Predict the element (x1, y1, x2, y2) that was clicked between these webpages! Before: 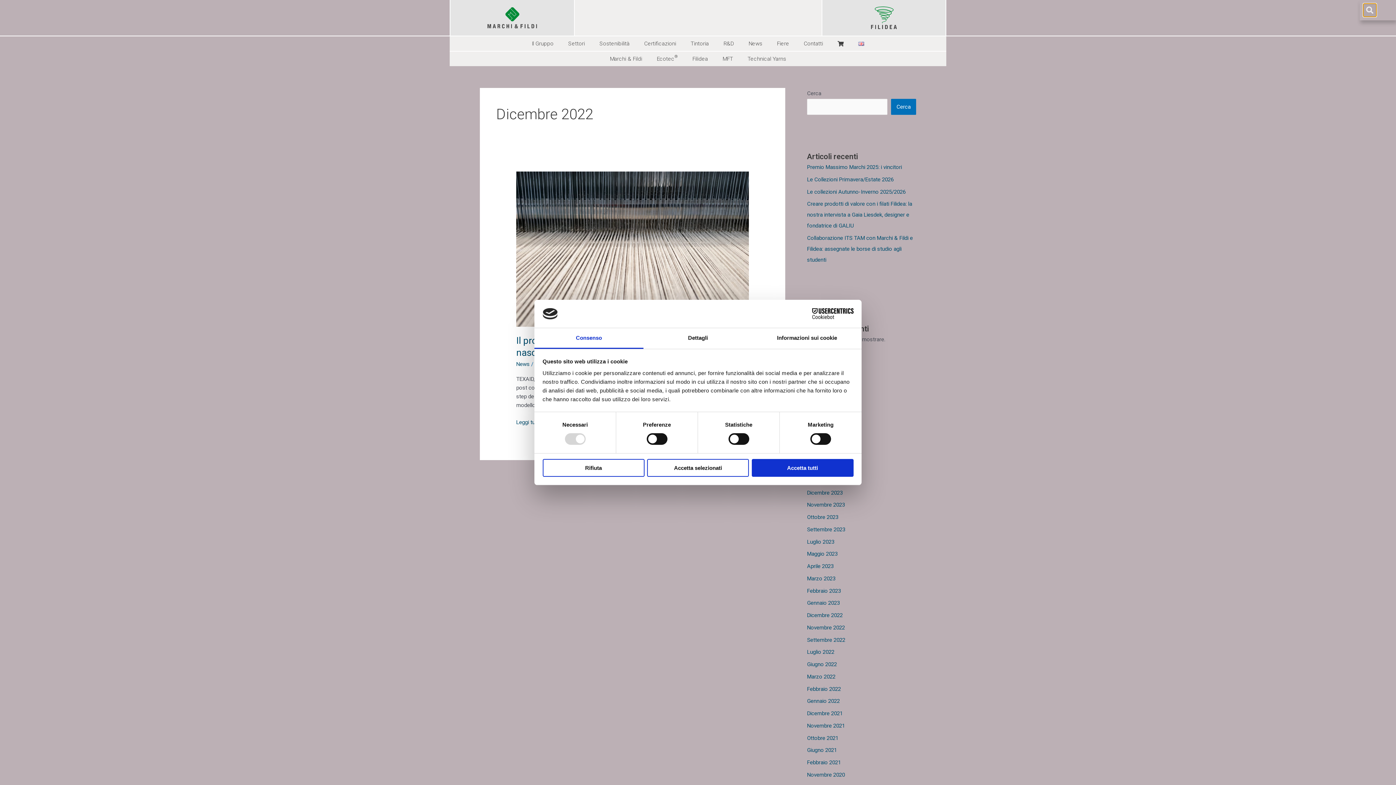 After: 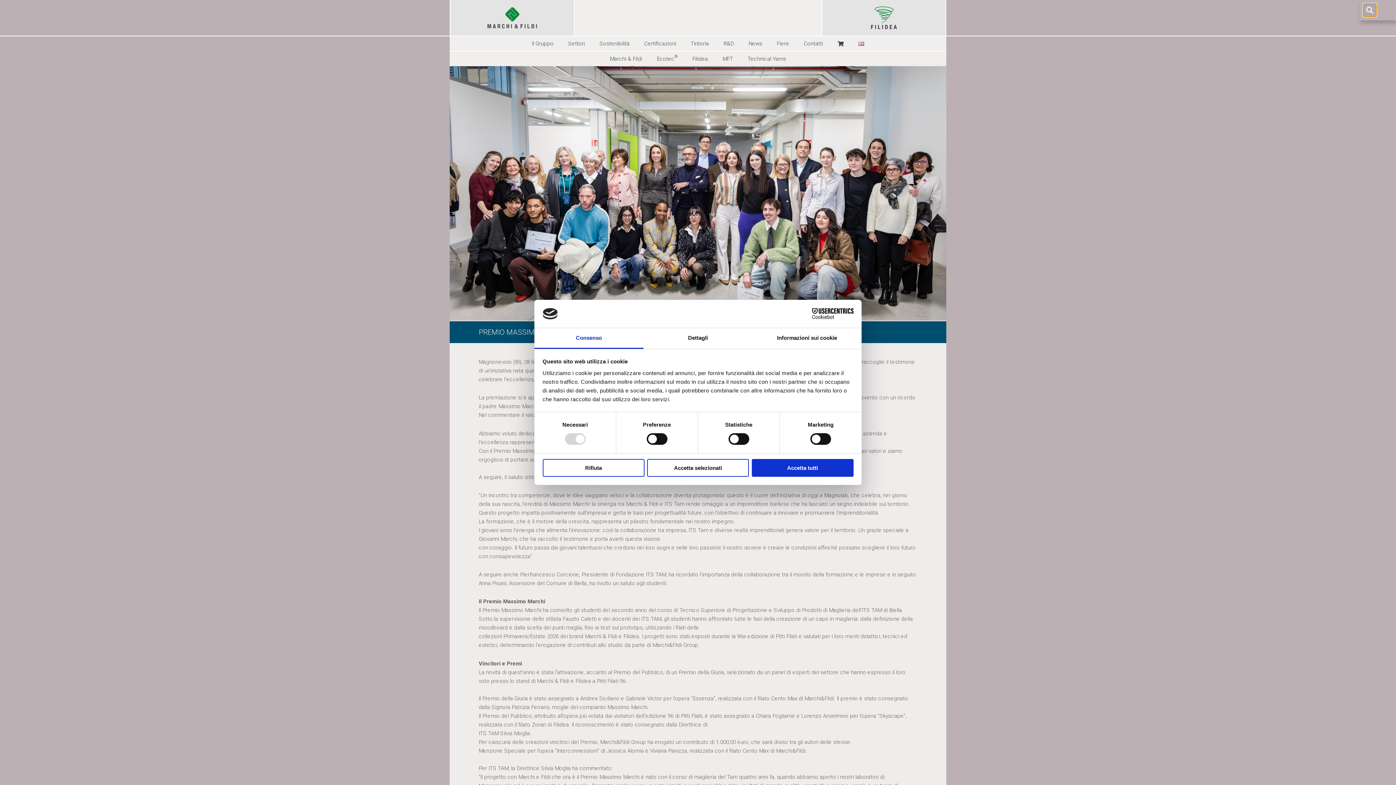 Action: label: Premio Massimo Marchi 2025: i vincitori bbox: (807, 164, 902, 170)